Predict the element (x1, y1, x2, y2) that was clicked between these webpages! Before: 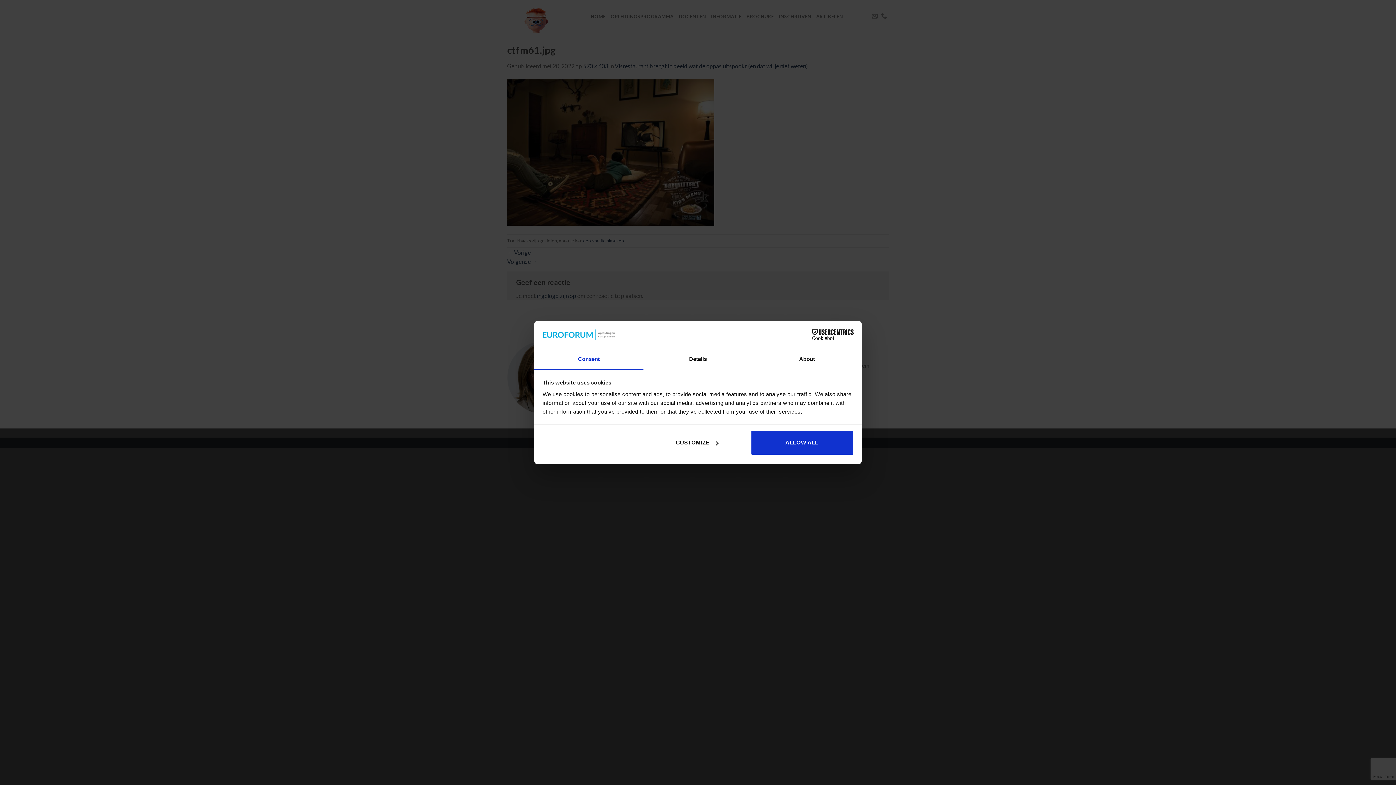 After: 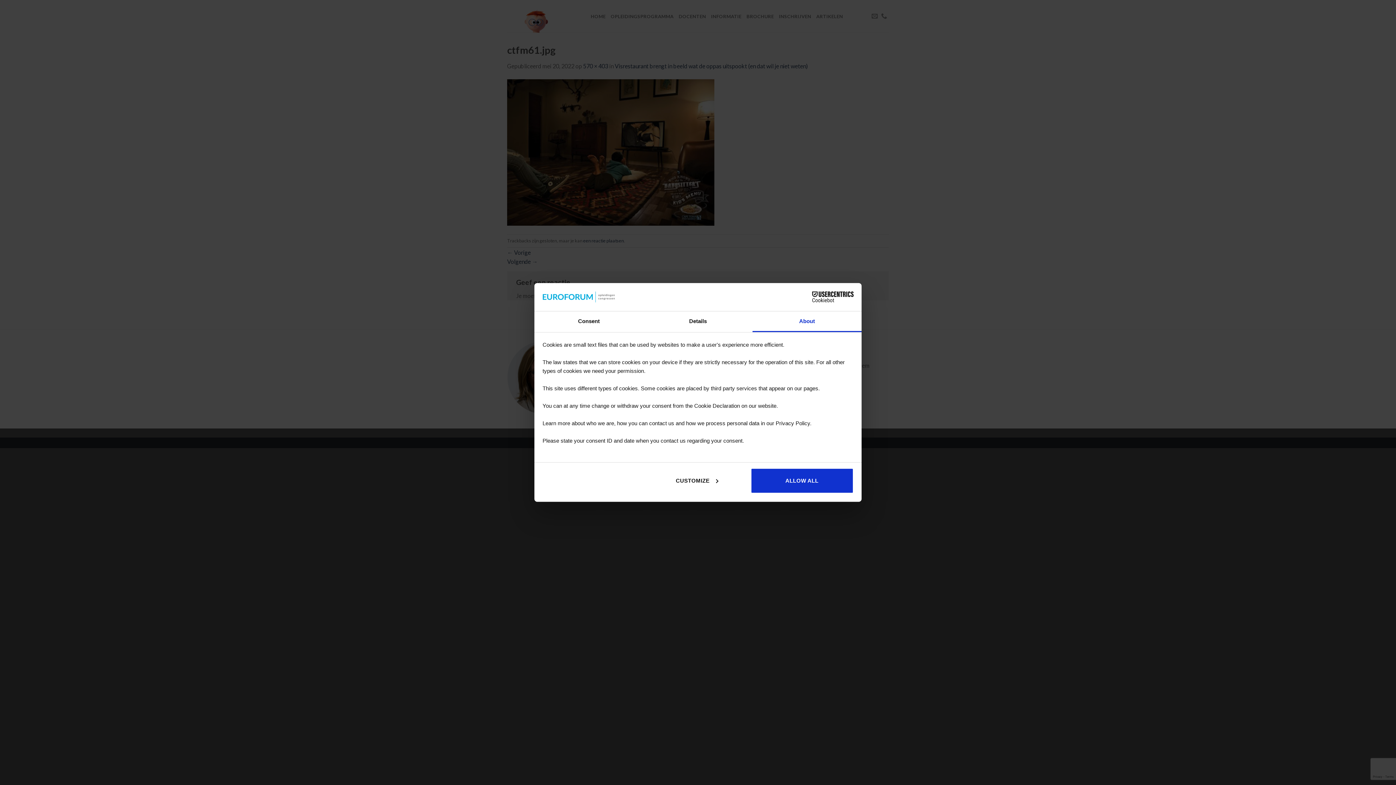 Action: label: About bbox: (752, 349, 861, 370)